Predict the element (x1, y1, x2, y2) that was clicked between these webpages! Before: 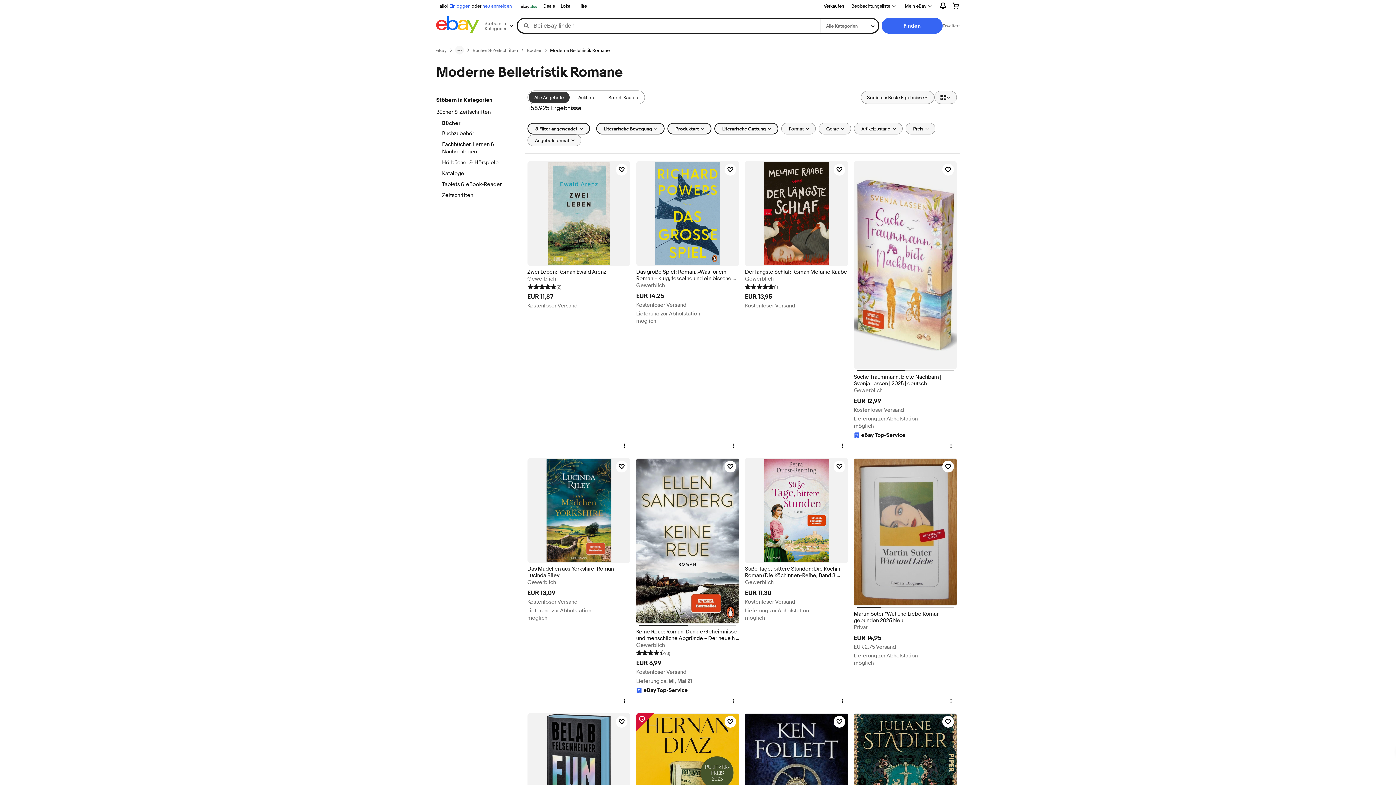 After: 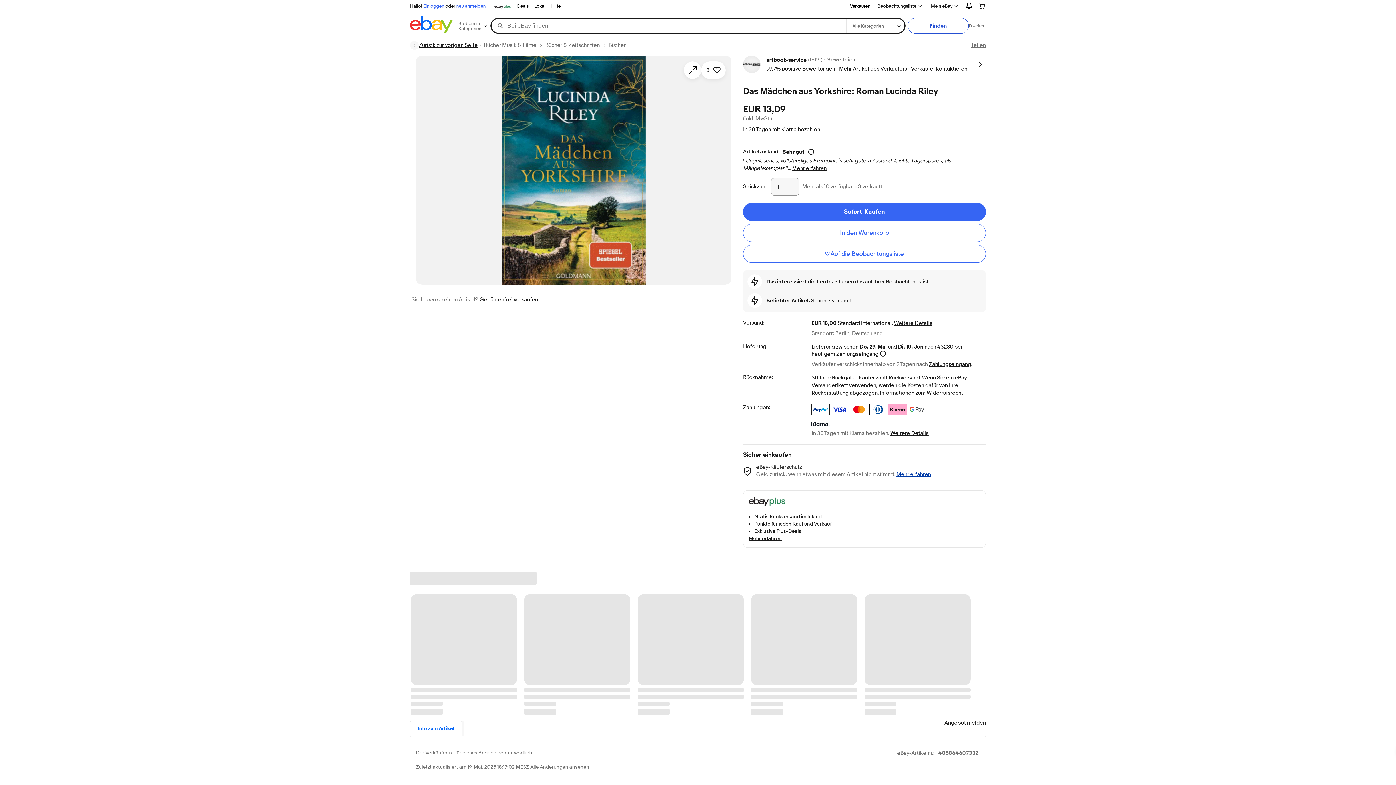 Action: label: Das Mädchen aus Yorkshire: Roman Lucinda Riley bbox: (527, 566, 630, 579)